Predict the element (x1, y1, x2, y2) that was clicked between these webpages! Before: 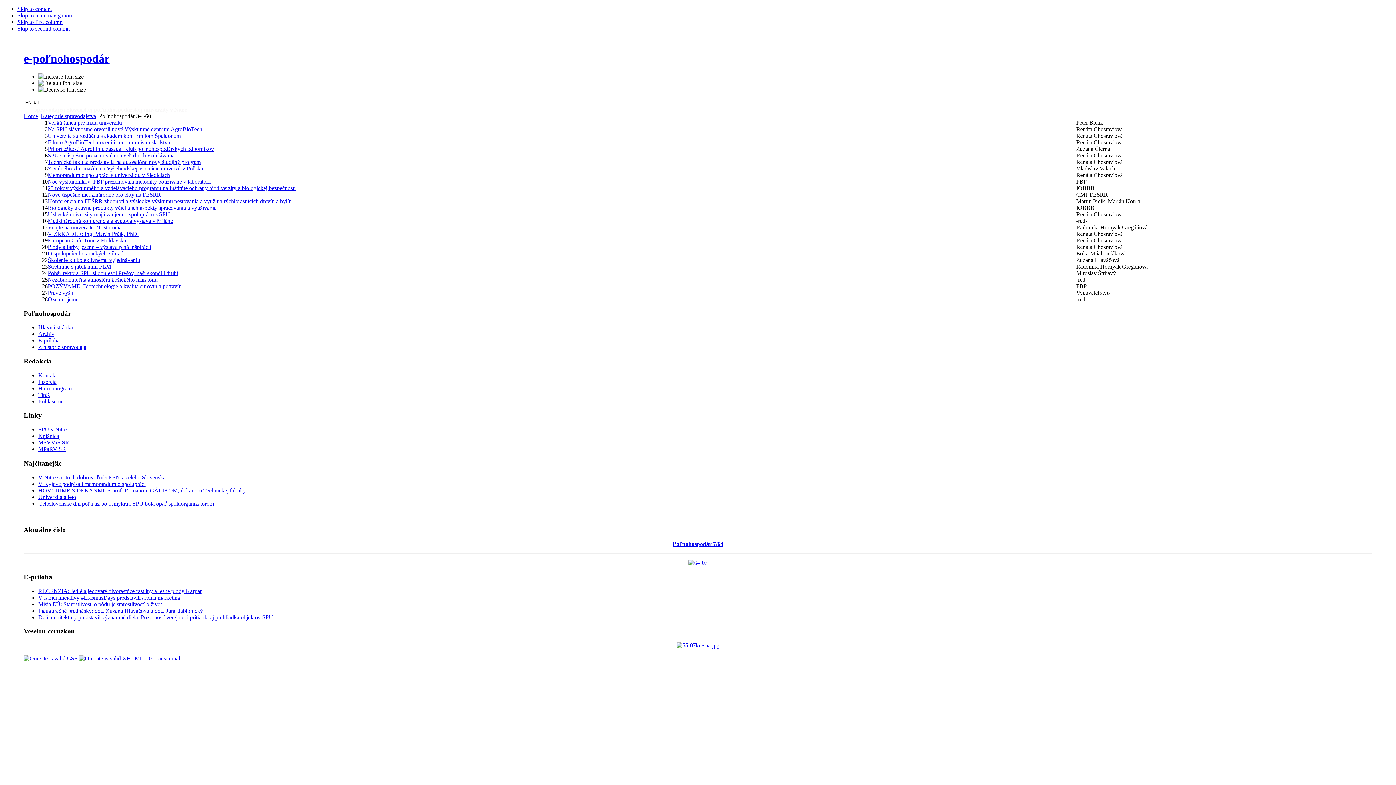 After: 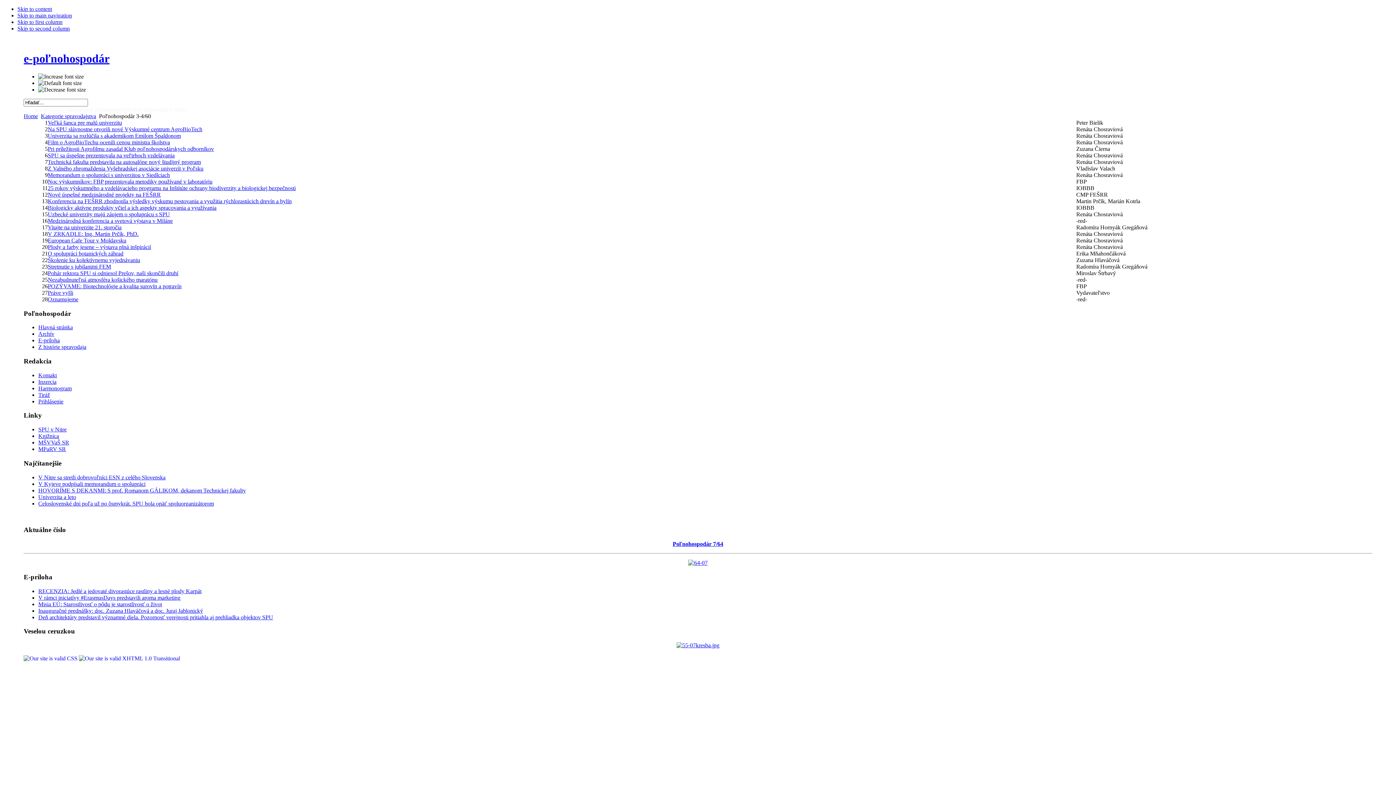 Action: bbox: (38, 433, 59, 439) label: Knižnica